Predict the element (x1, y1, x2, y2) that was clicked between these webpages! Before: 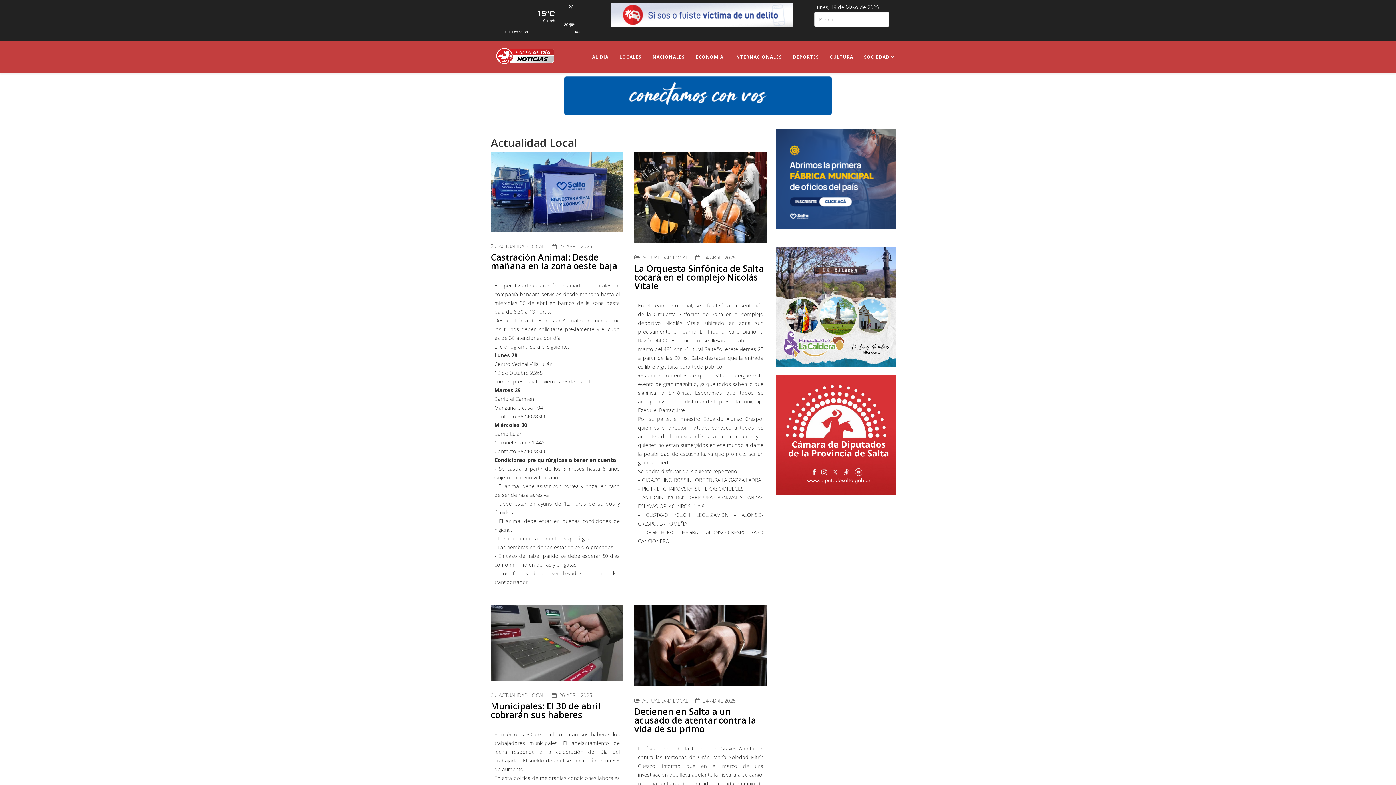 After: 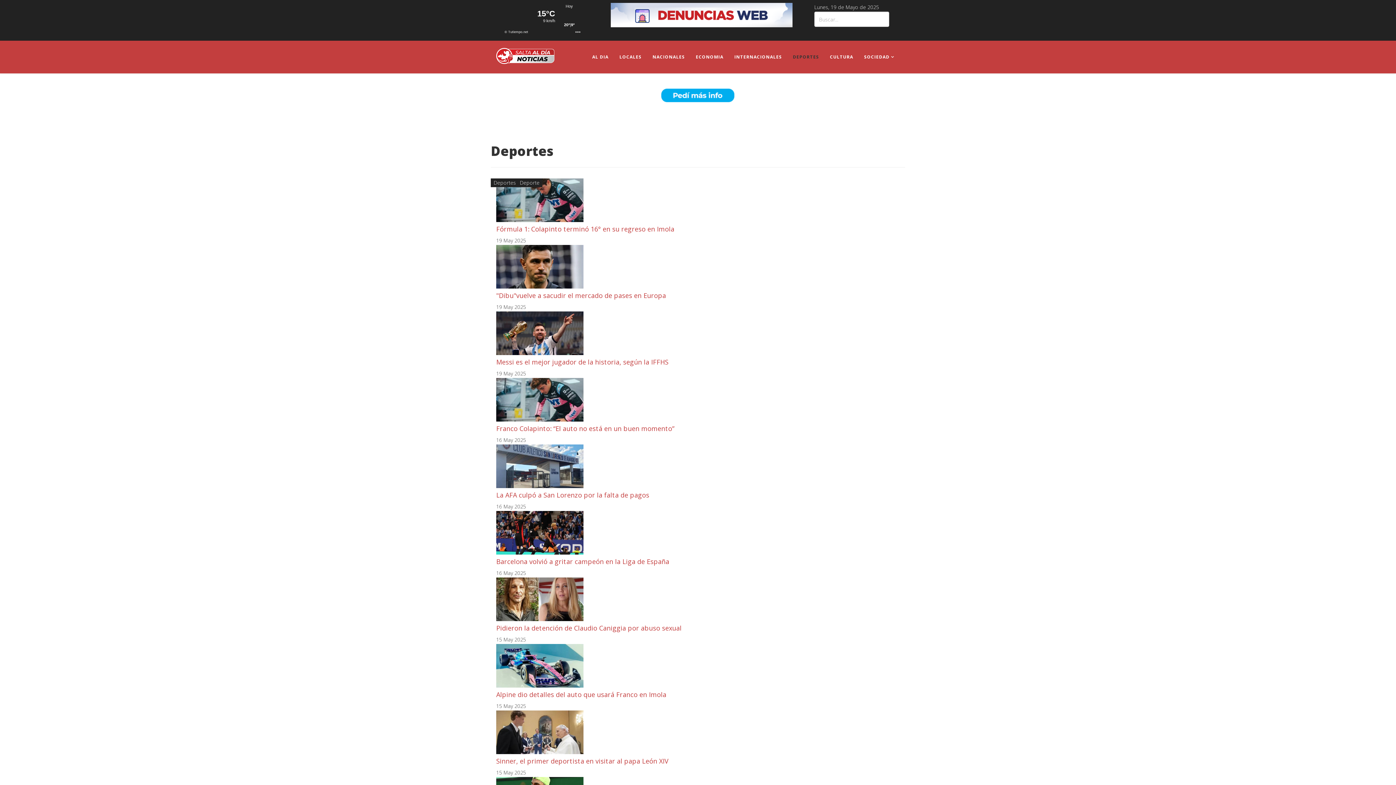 Action: label: DEPORTES bbox: (787, 40, 824, 73)